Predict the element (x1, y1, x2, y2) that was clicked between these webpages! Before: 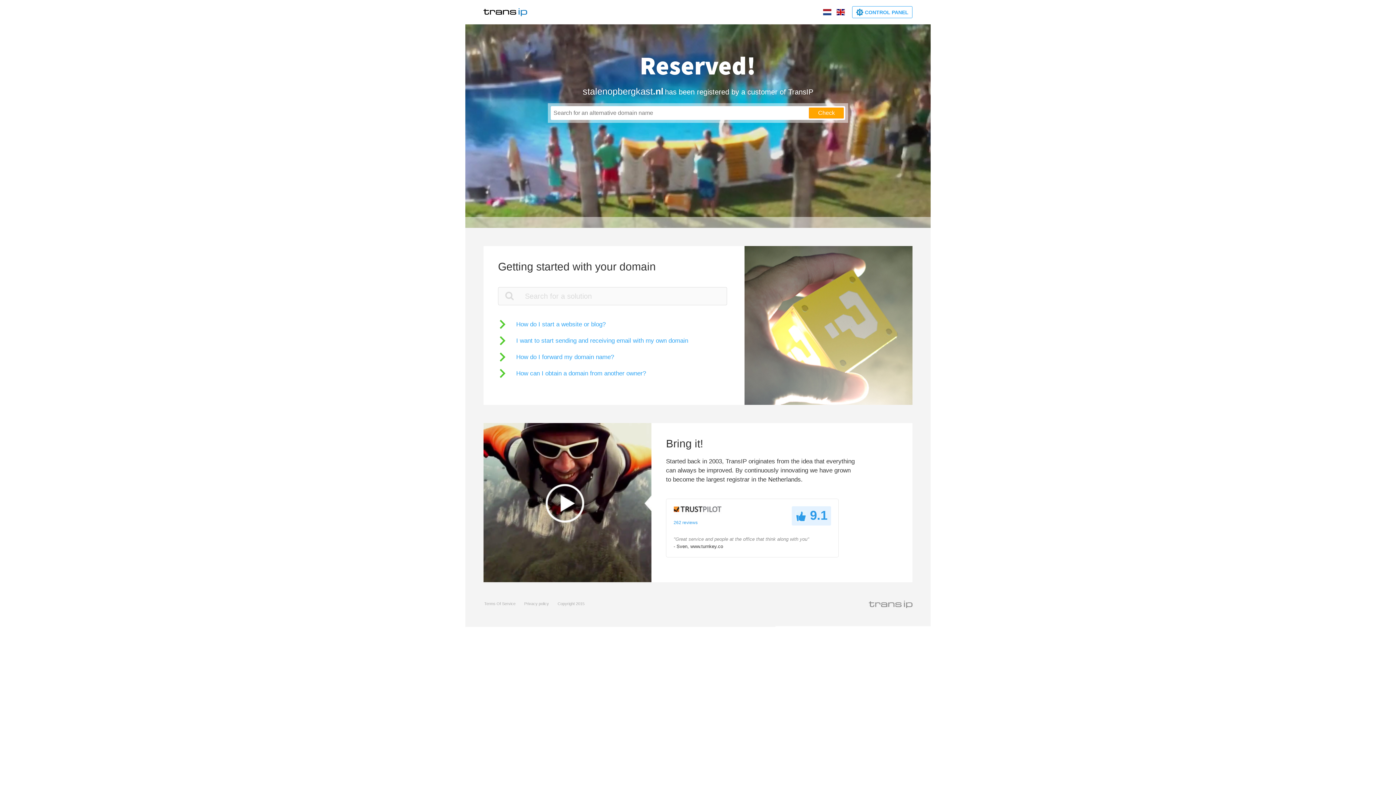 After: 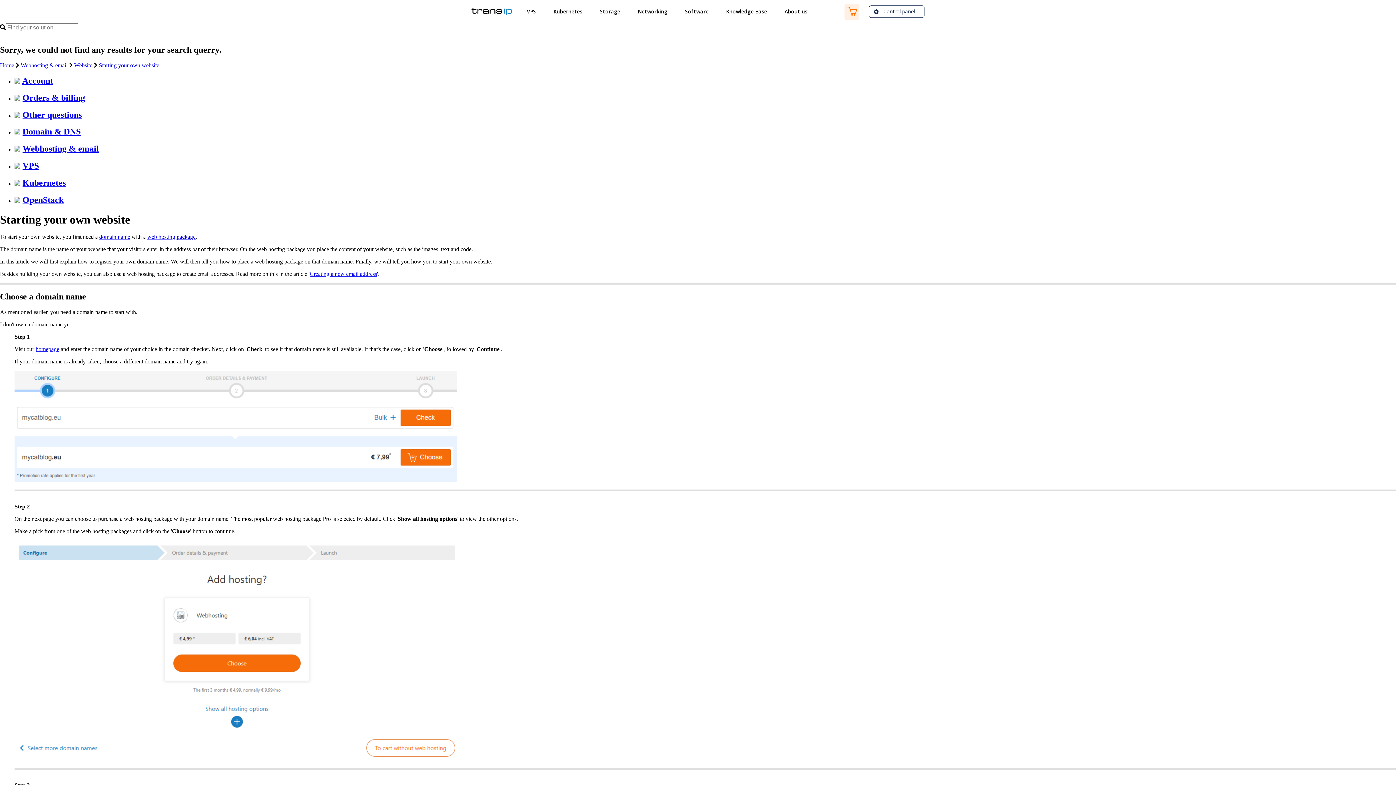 Action: bbox: (498, 320, 605, 329) label: How do I start a website or blog?